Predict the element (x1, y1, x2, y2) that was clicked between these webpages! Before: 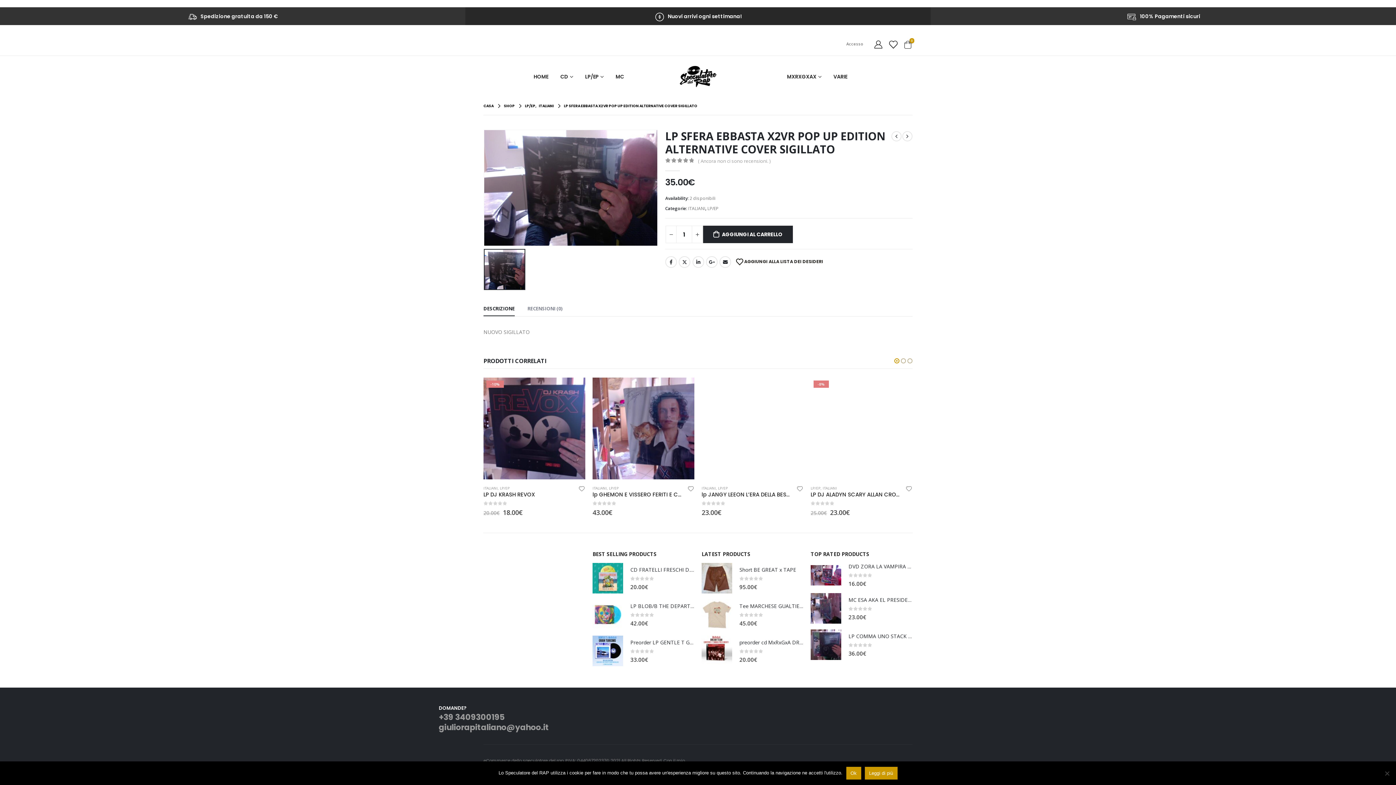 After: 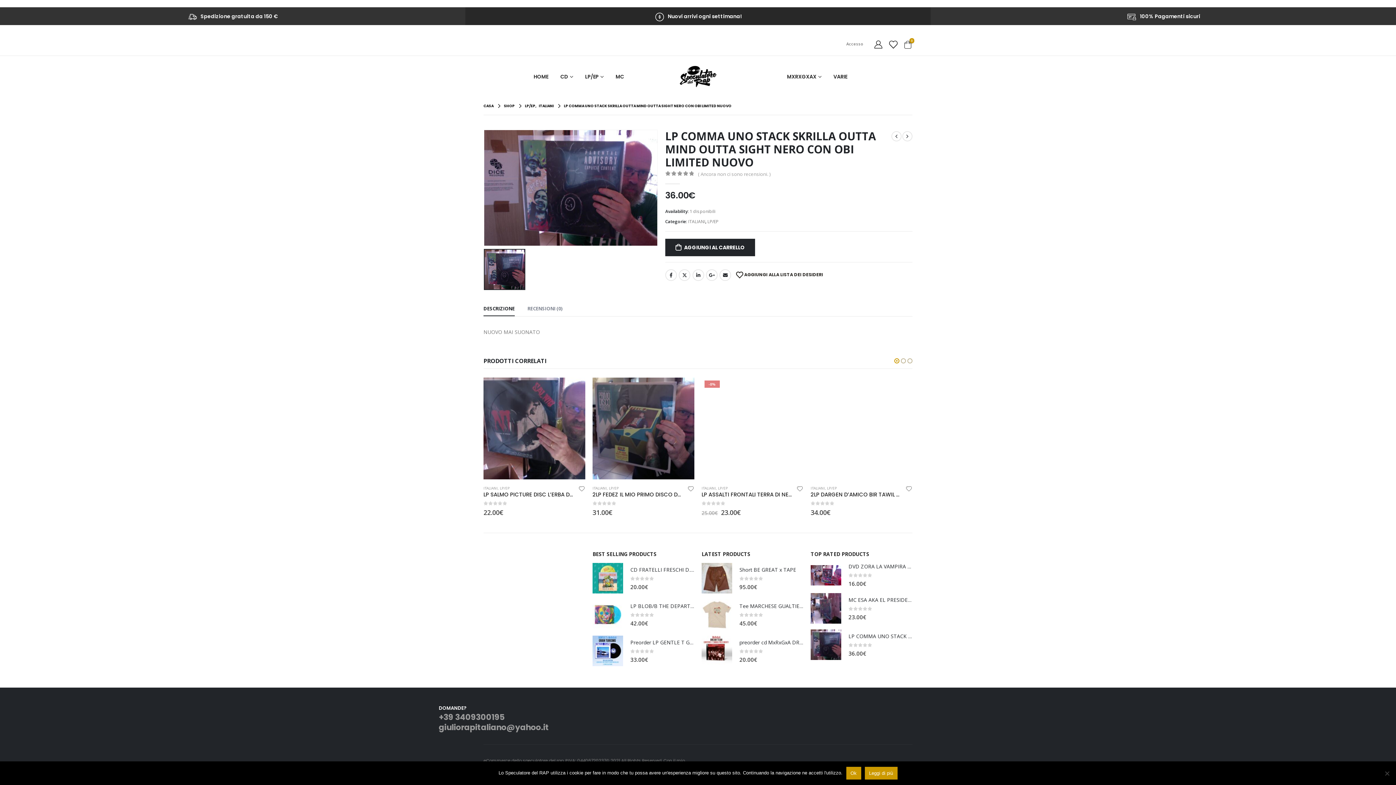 Action: label: LP COMMA UNO STACK SKRILLA OUTTA MIND OUTTA SIGHT NERO CON OBI LIMITED NUOVO bbox: (848, 633, 912, 639)